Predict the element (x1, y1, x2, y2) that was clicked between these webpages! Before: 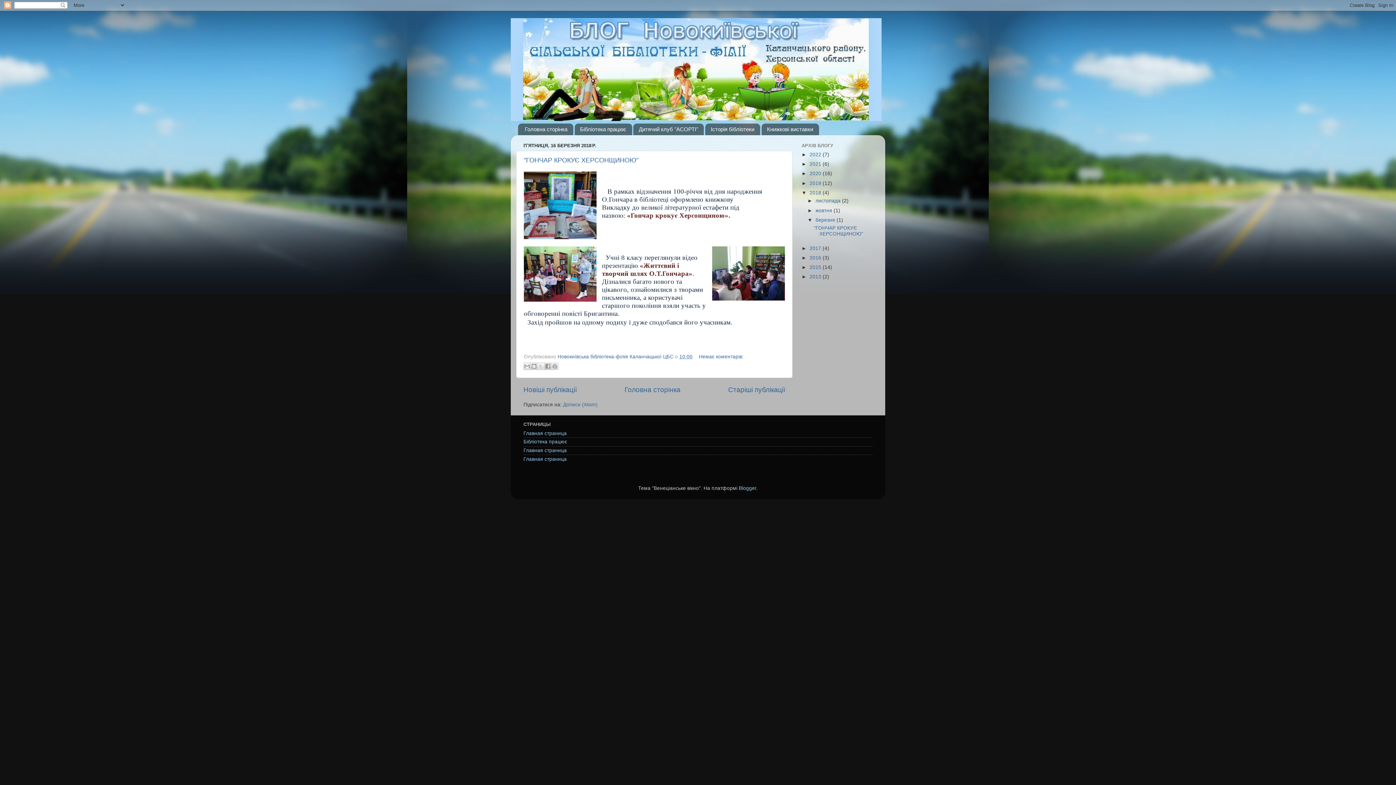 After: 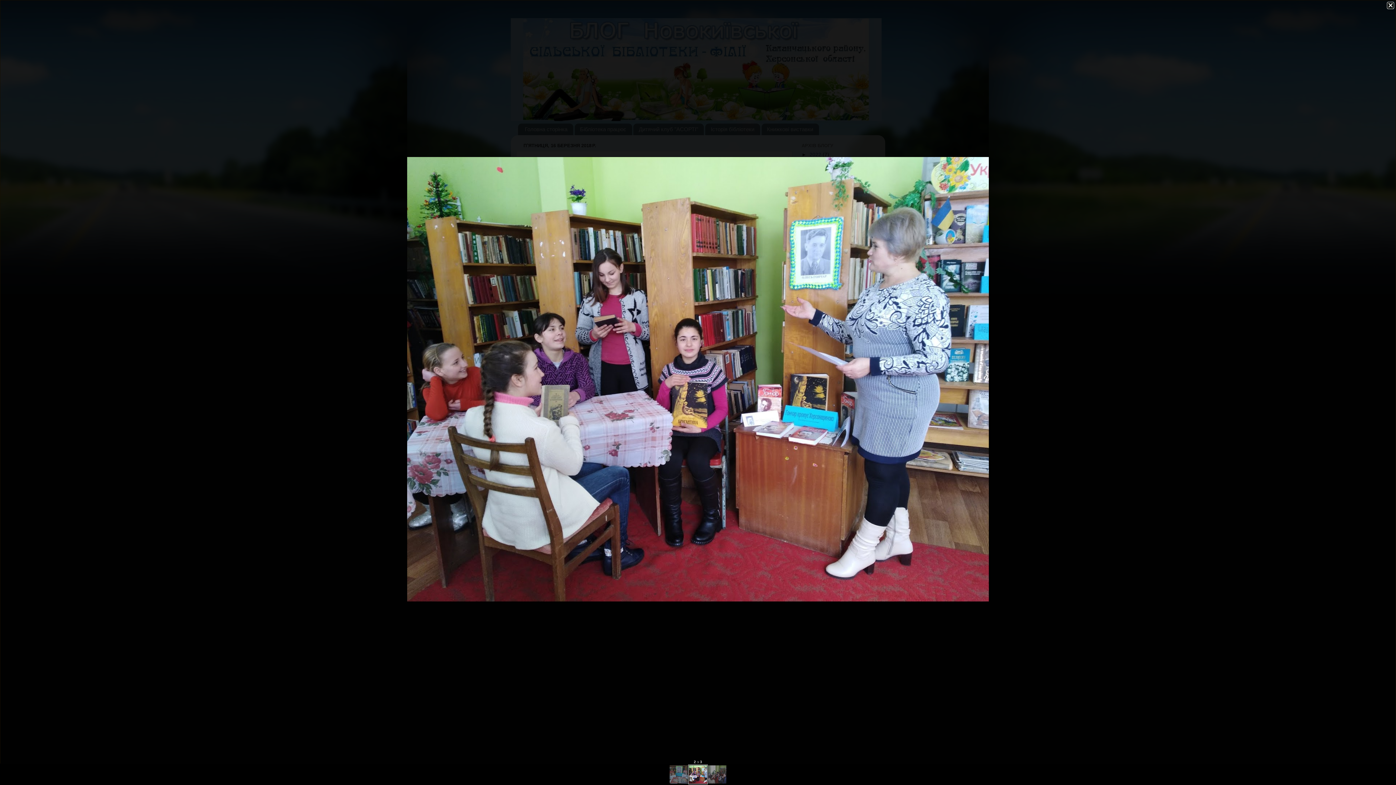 Action: bbox: (524, 246, 596, 303)